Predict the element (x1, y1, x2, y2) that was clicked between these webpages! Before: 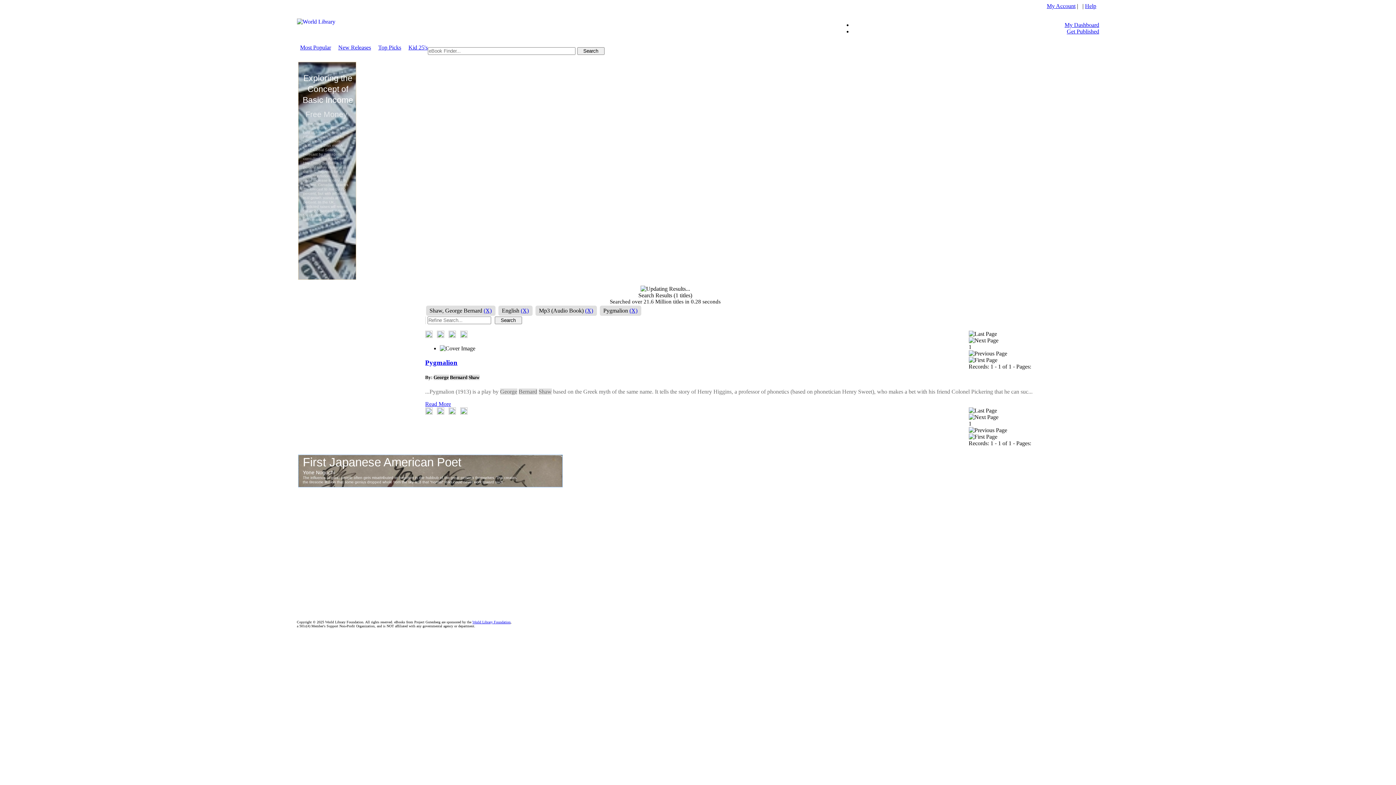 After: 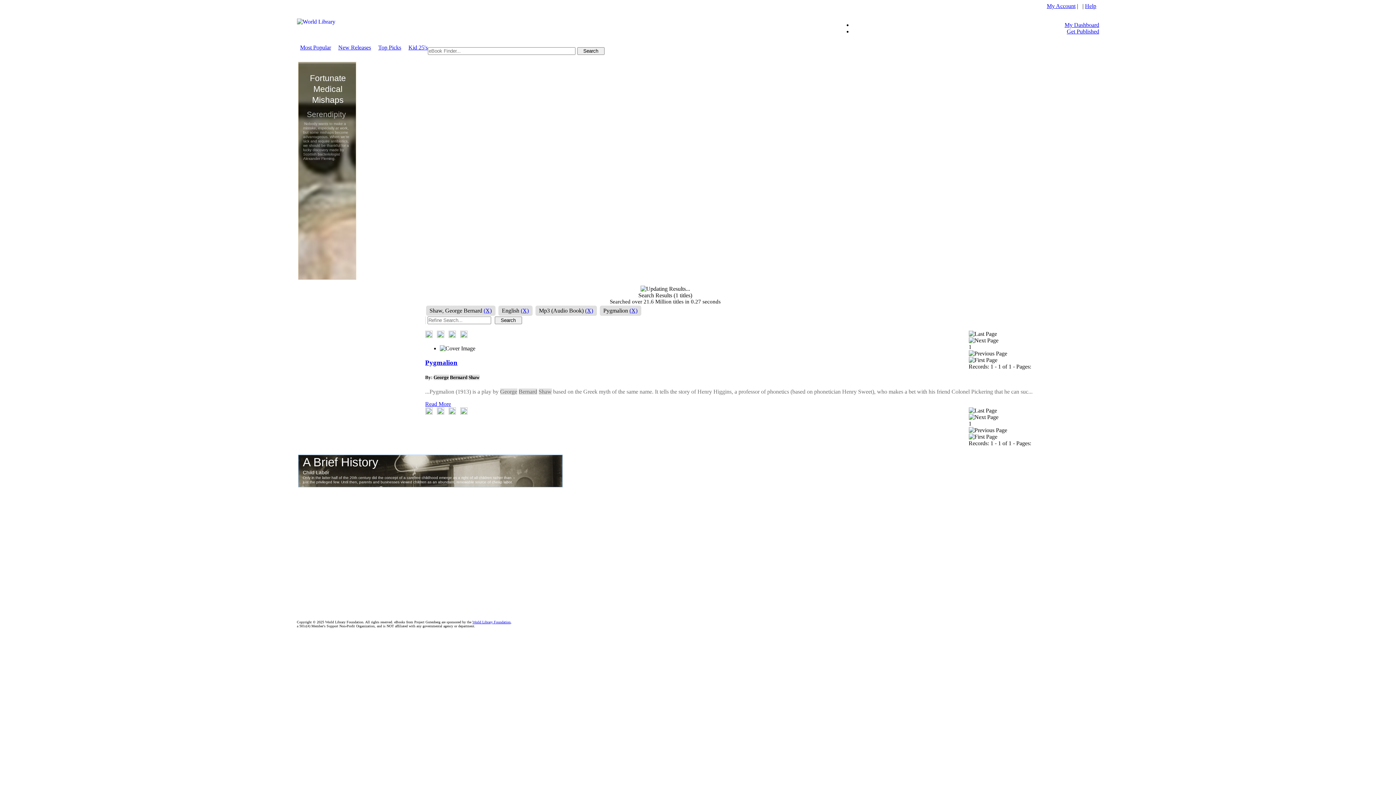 Action: bbox: (577, 47, 604, 54)